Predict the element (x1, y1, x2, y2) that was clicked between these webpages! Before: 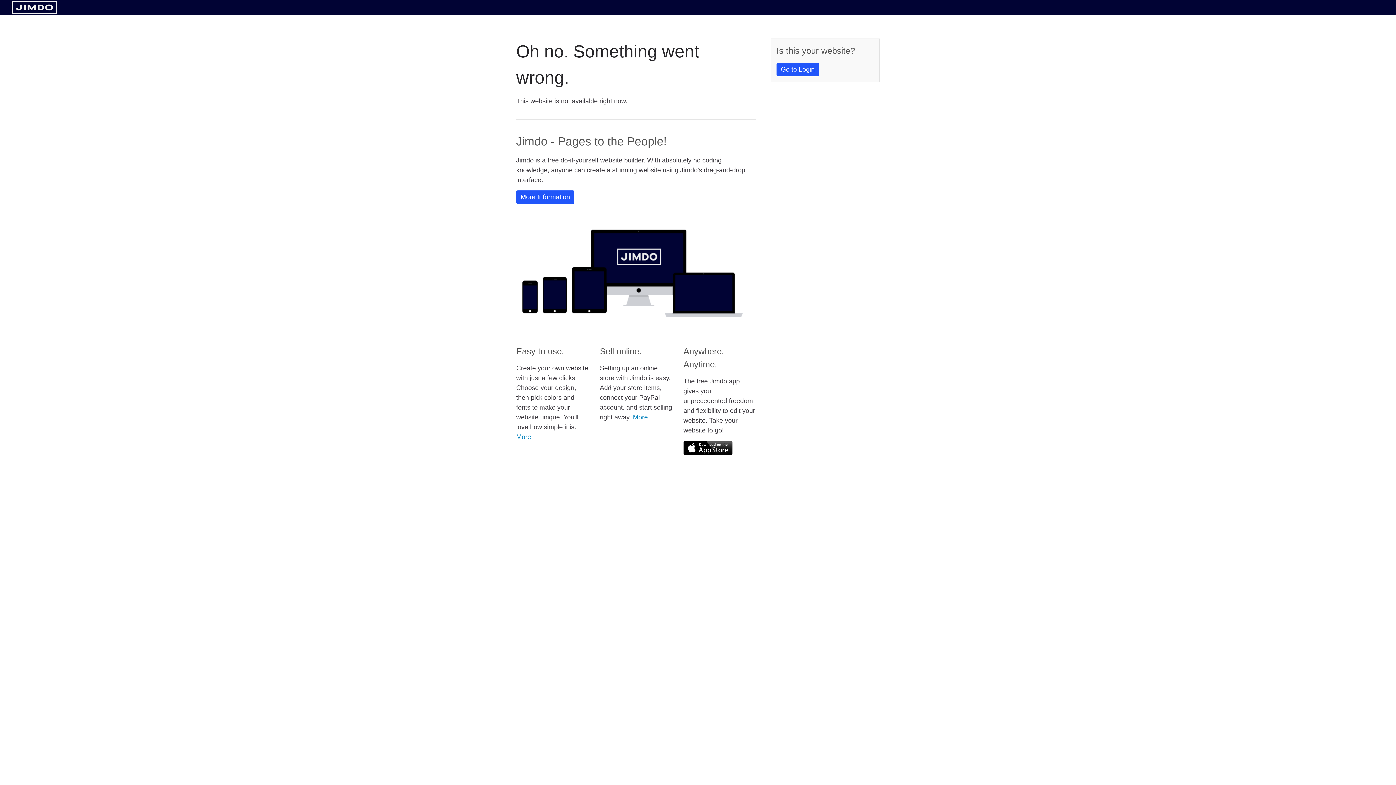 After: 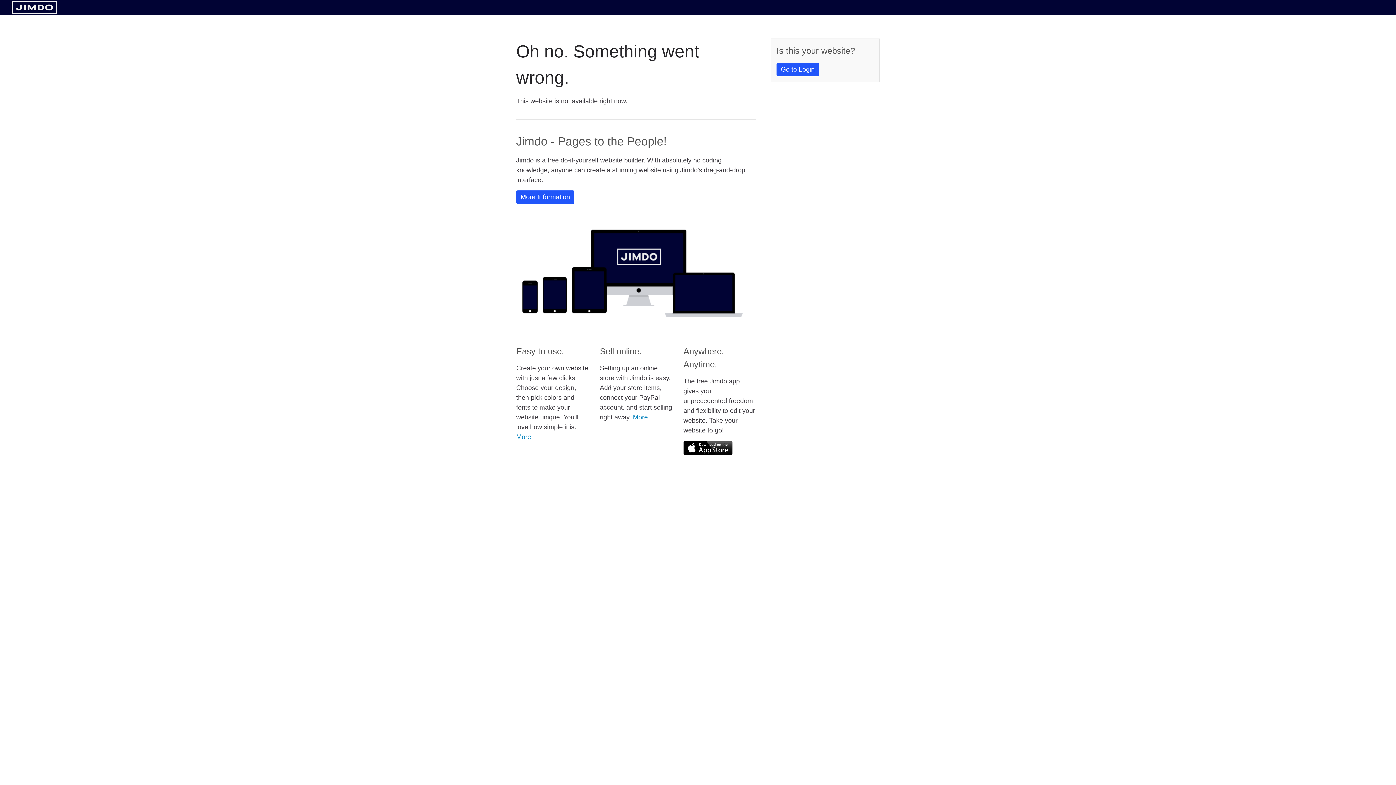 Action: bbox: (683, 441, 732, 455)